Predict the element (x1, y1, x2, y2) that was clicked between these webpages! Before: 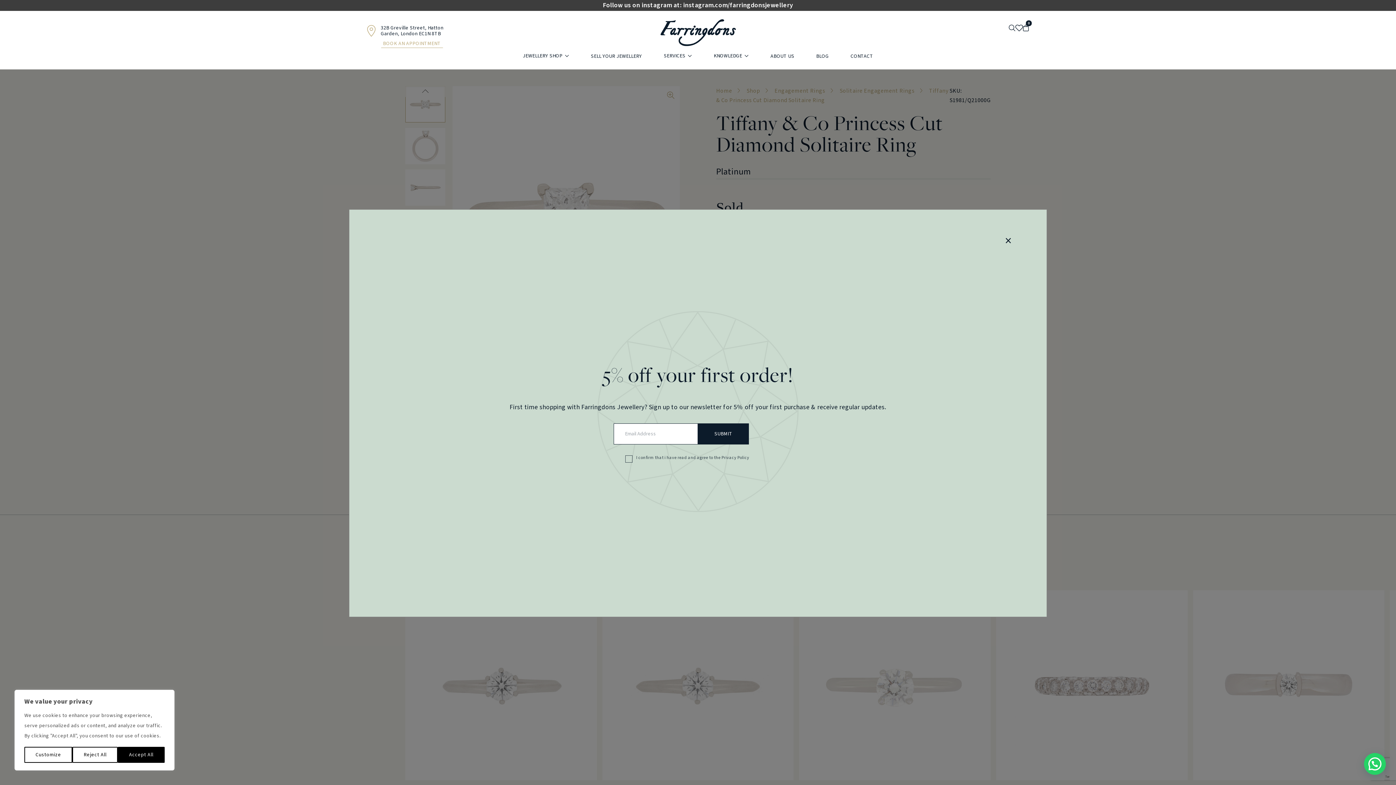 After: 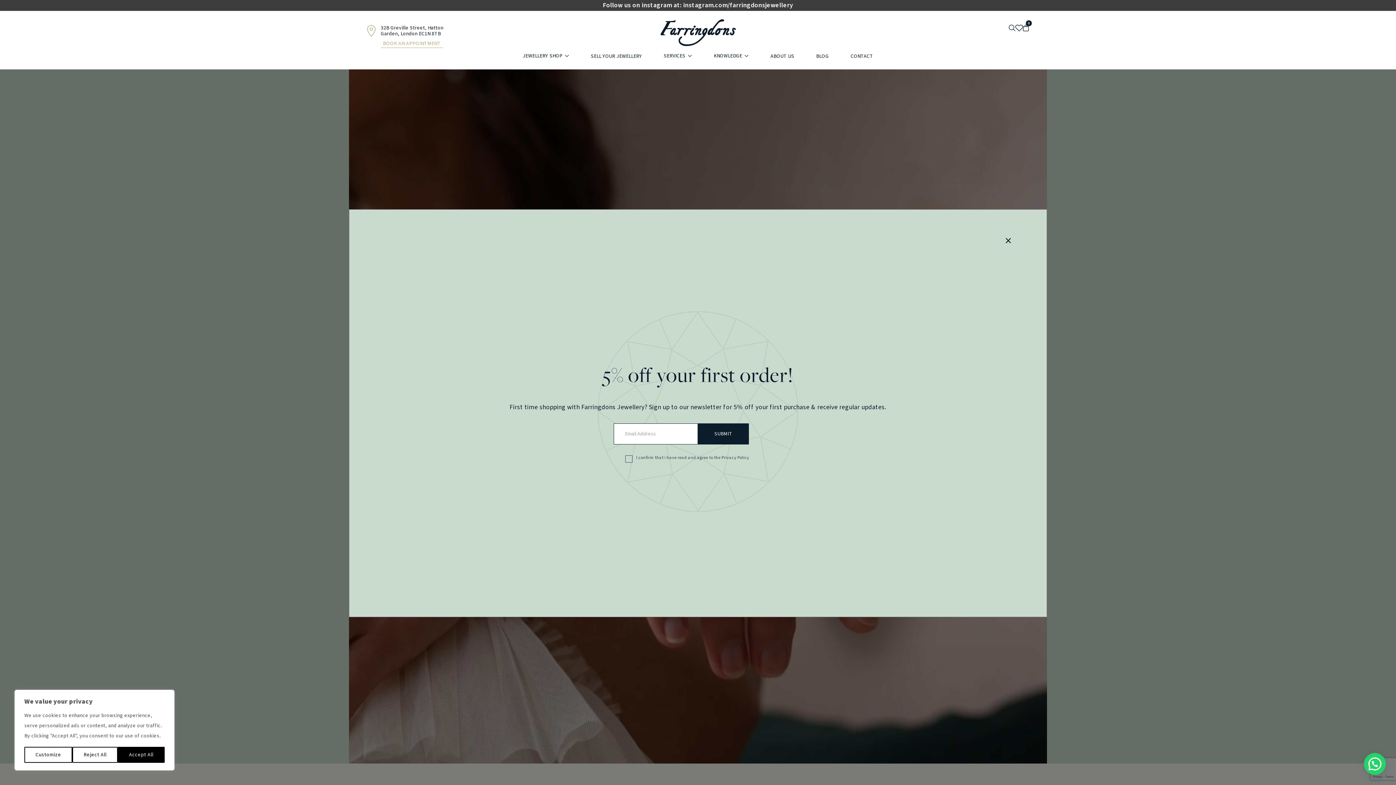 Action: bbox: (660, 19, 735, 46)